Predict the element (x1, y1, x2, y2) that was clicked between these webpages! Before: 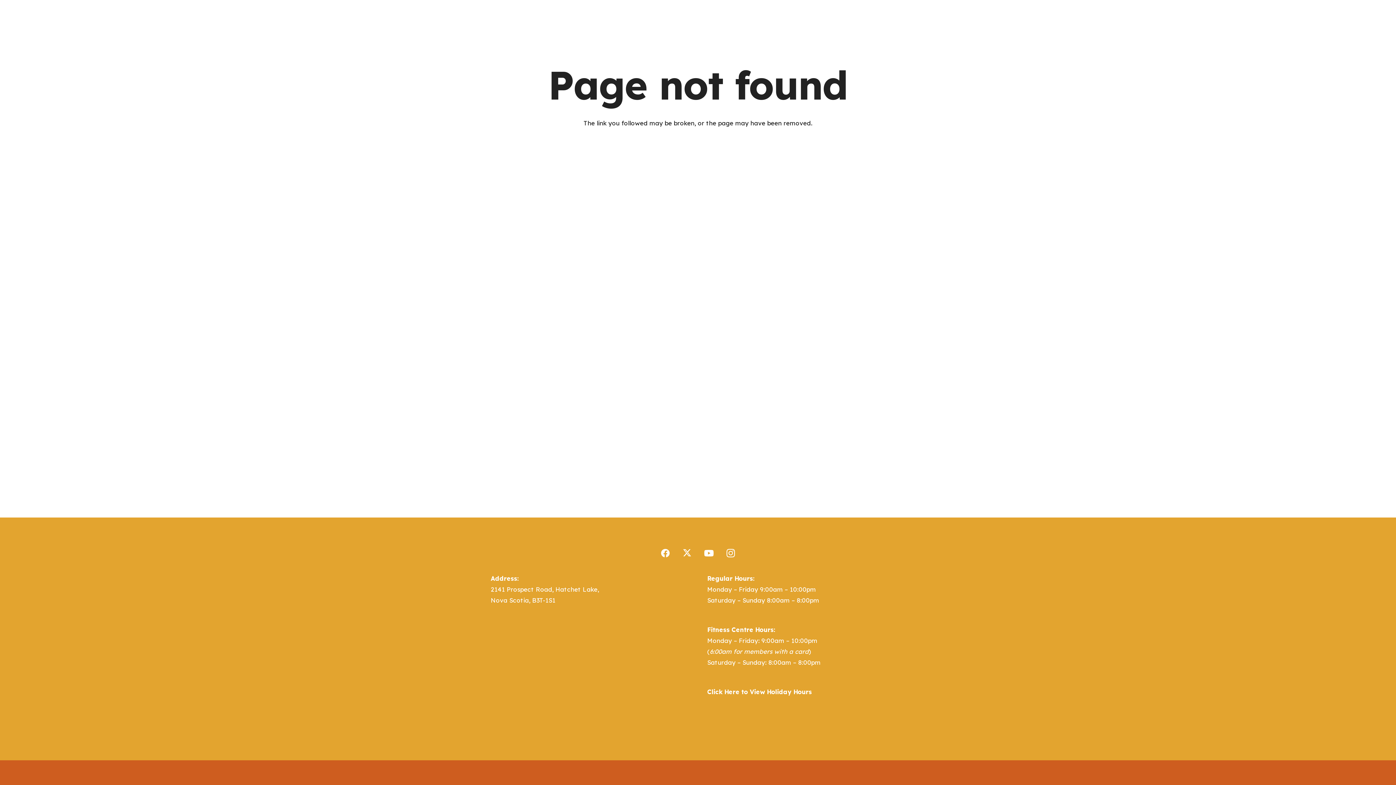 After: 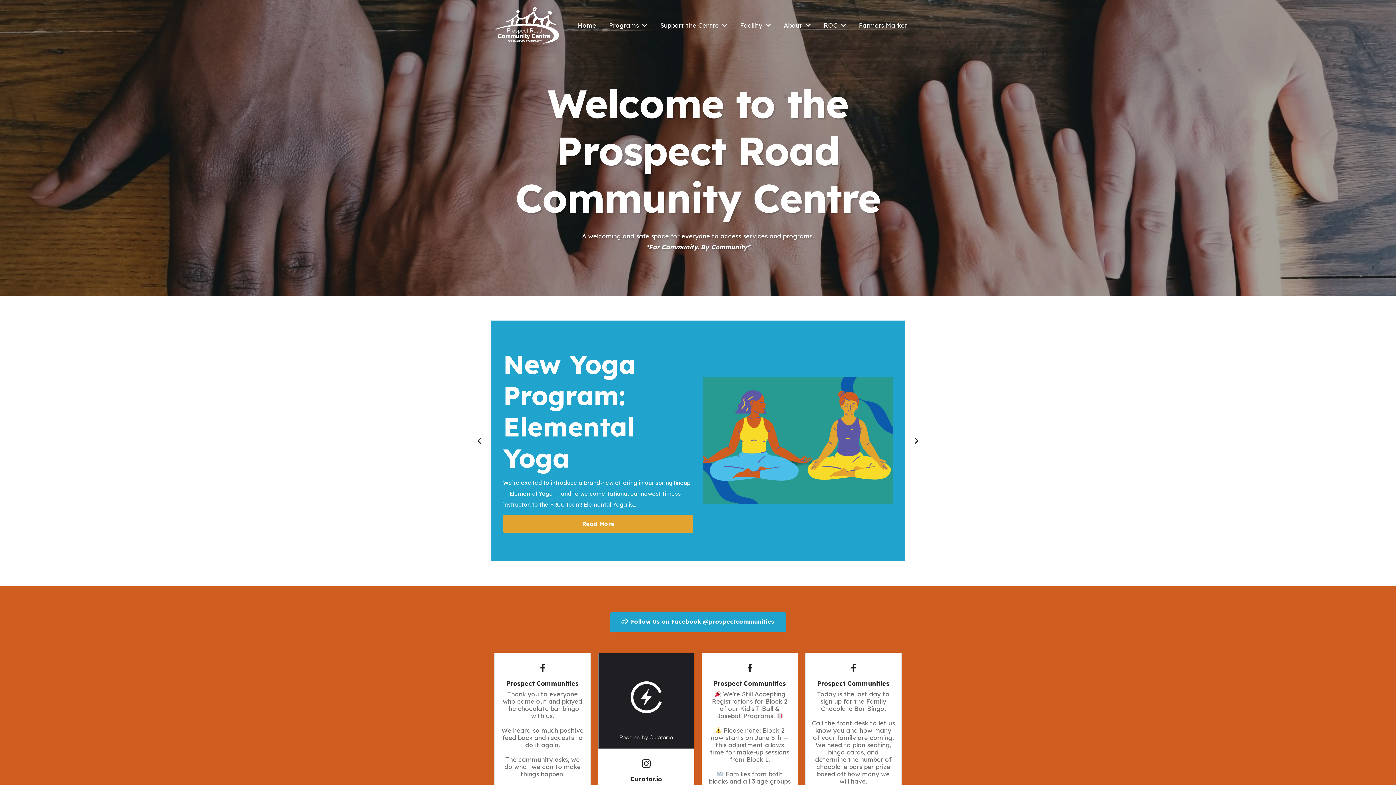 Action: bbox: (495, 7, 559, 43) label: PRCC Logo White